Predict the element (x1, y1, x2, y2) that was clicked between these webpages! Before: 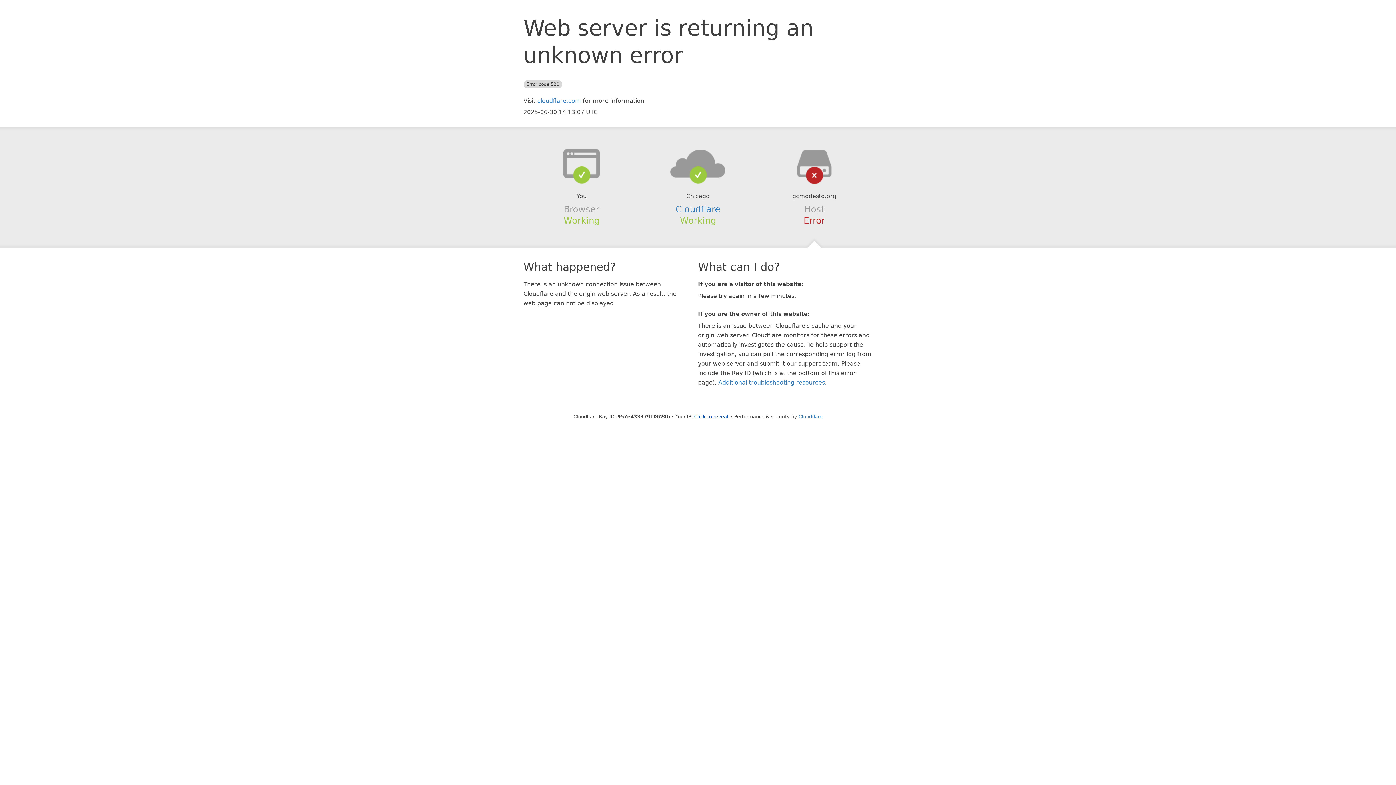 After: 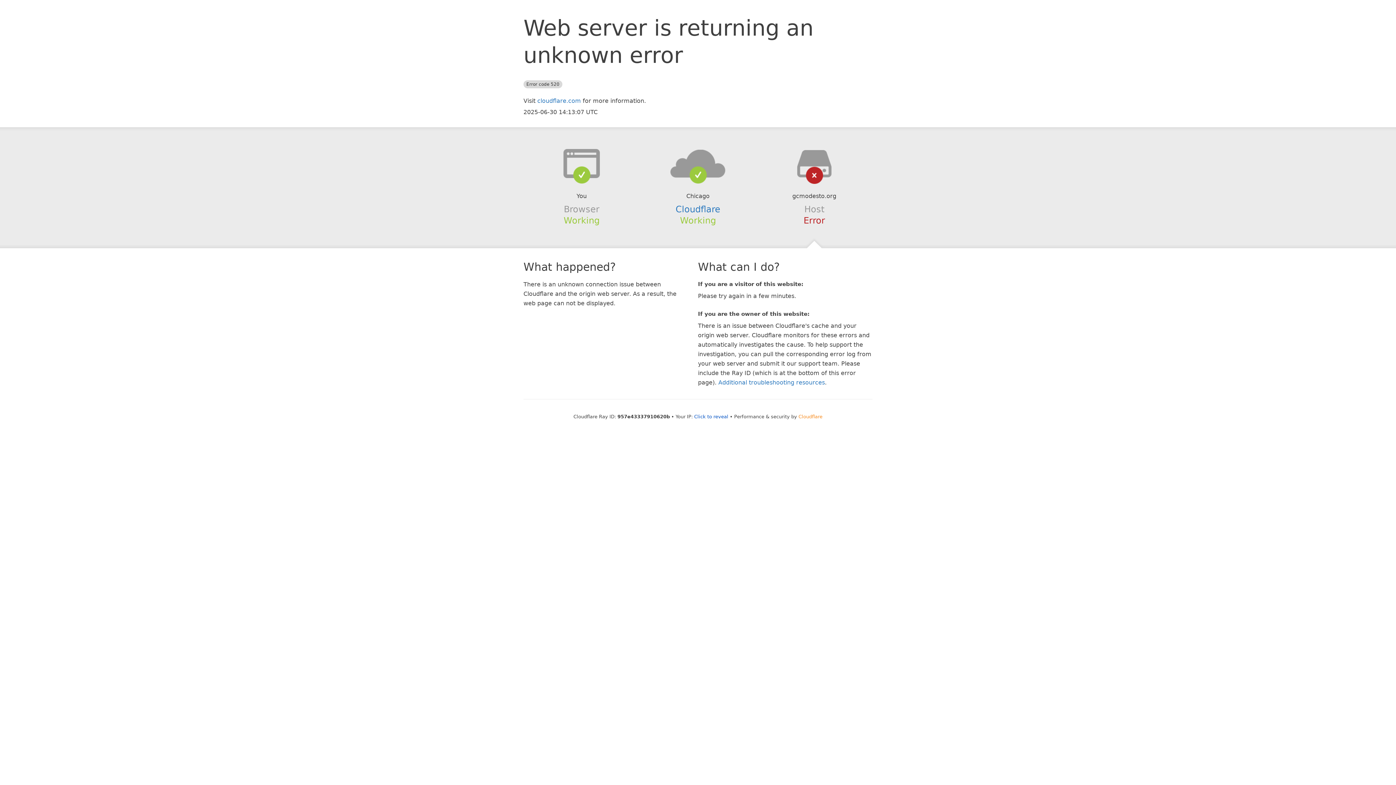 Action: bbox: (798, 414, 822, 419) label: Cloudflare